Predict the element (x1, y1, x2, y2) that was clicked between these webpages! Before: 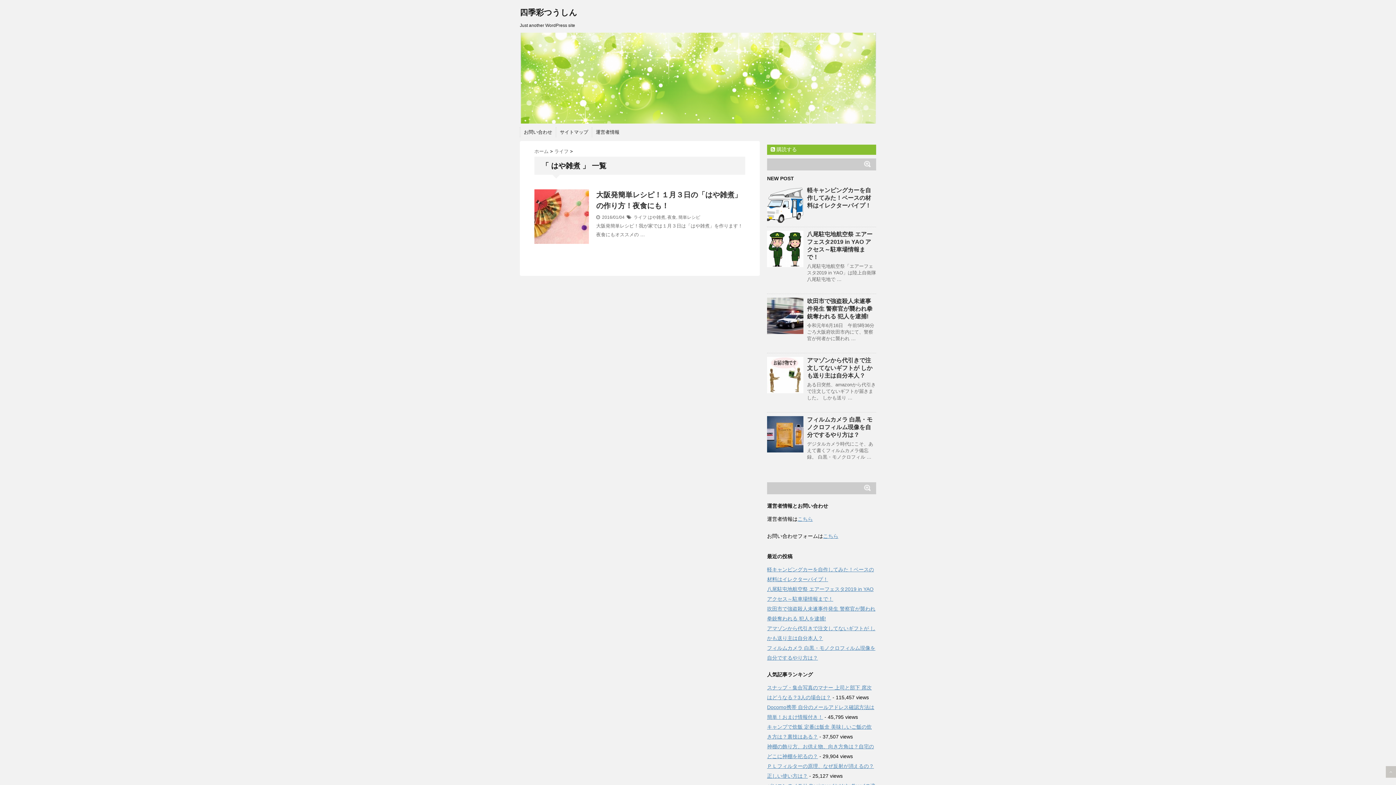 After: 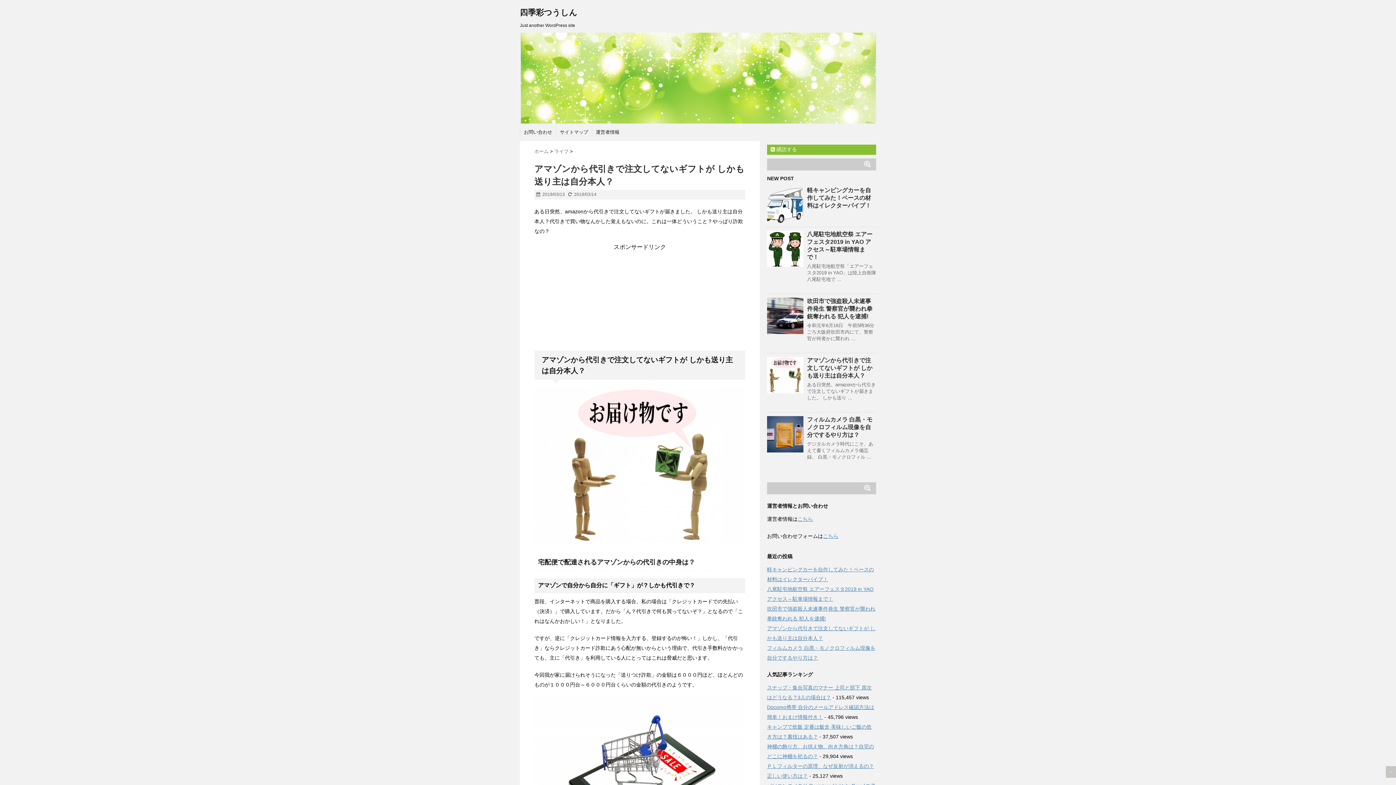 Action: bbox: (807, 357, 872, 378) label: アマゾンから代引きで注文してないギフトが しかも送り主は自分本人？